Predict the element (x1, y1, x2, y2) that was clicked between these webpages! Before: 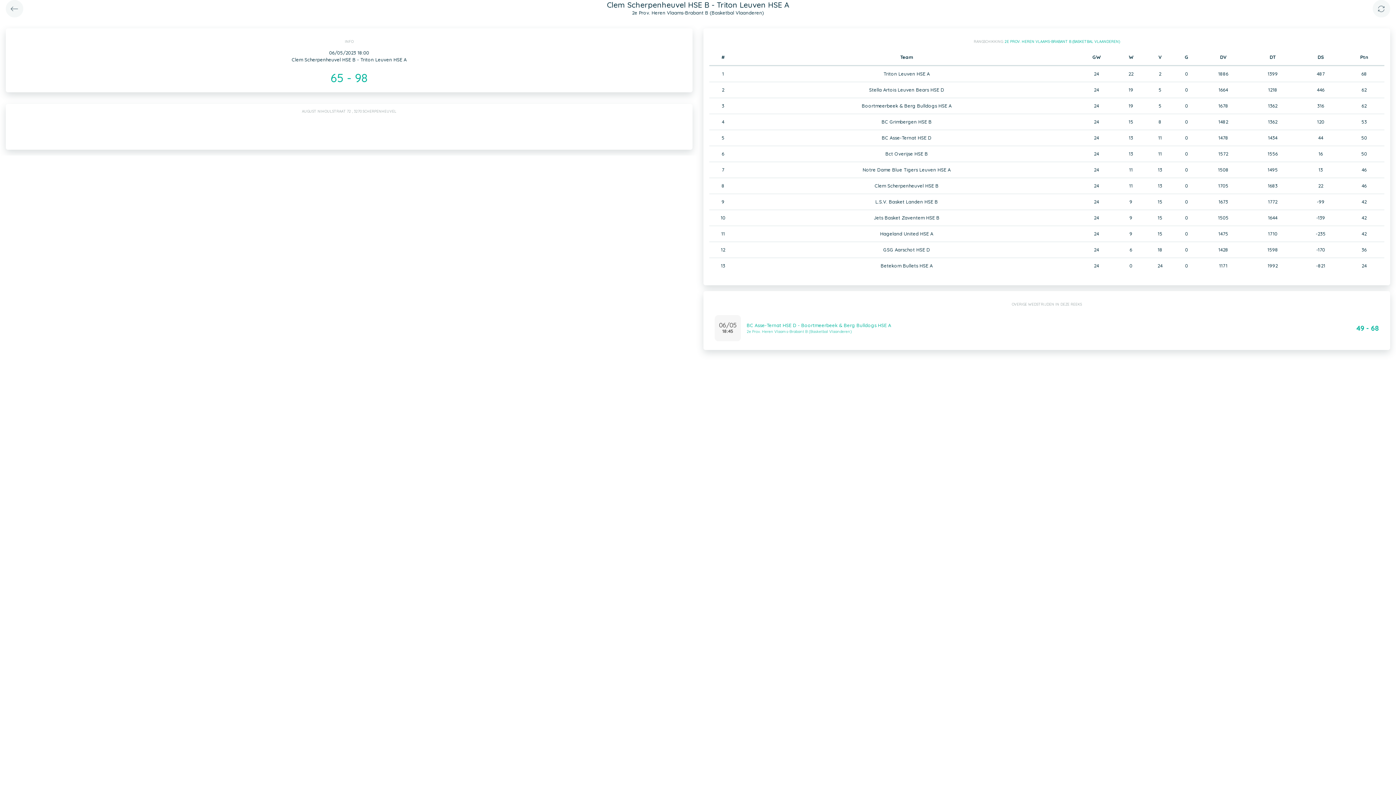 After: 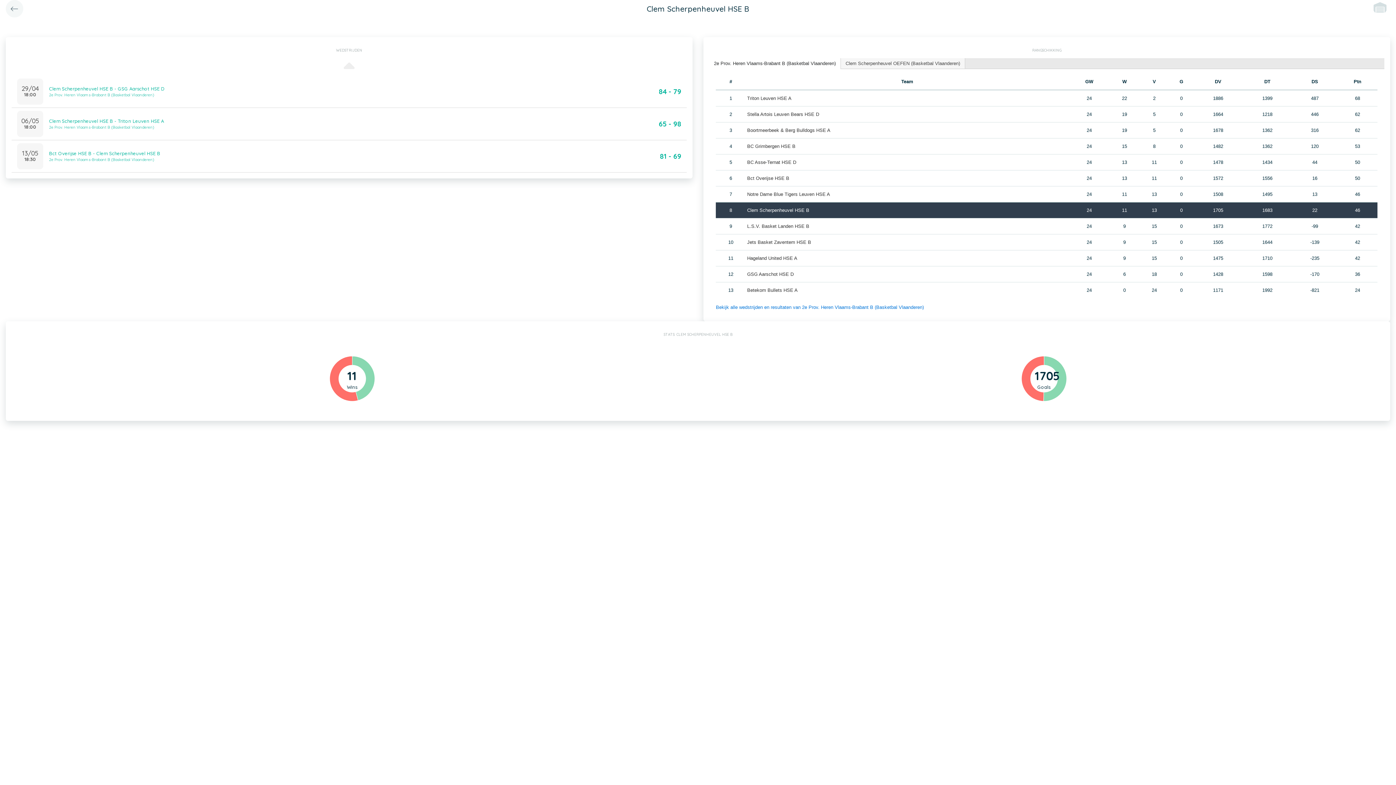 Action: bbox: (5, 0, 23, 17)